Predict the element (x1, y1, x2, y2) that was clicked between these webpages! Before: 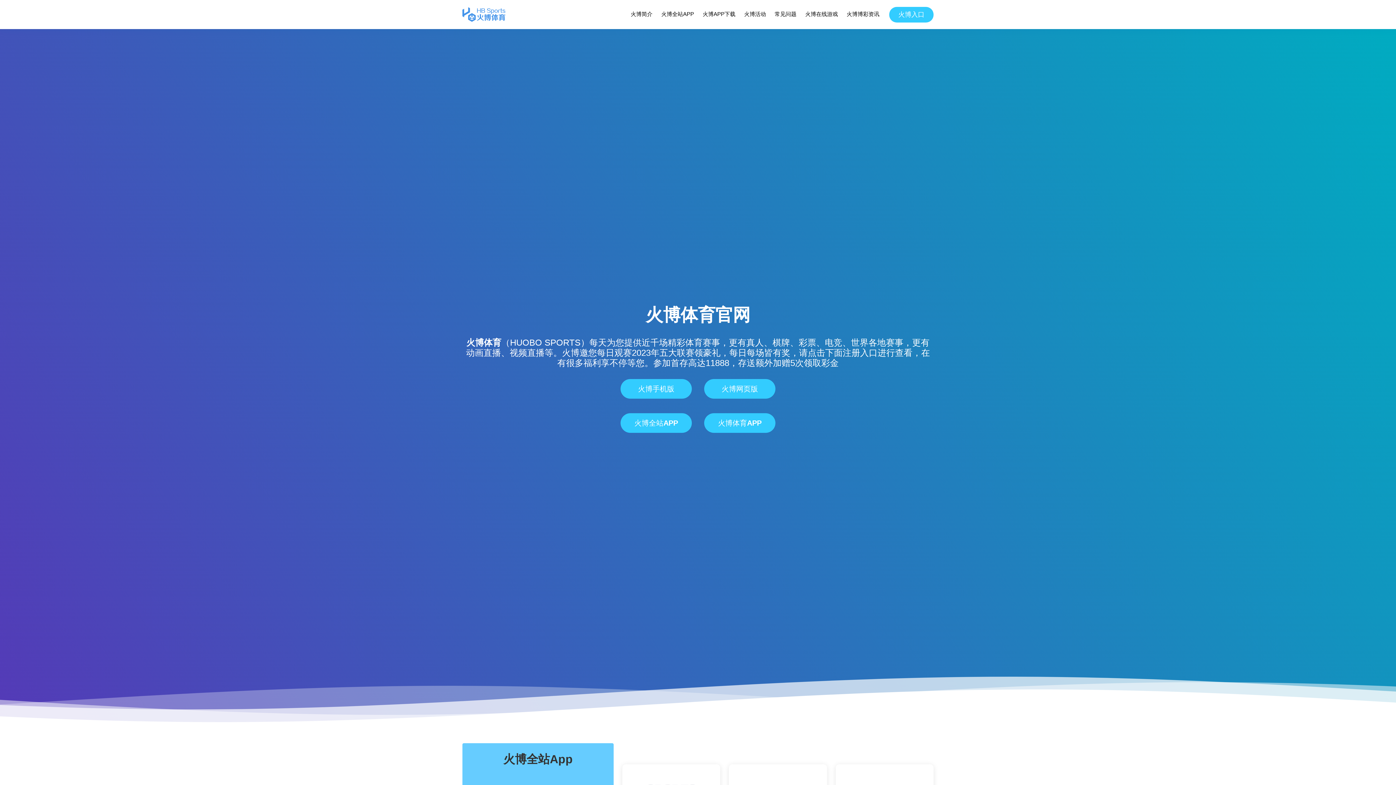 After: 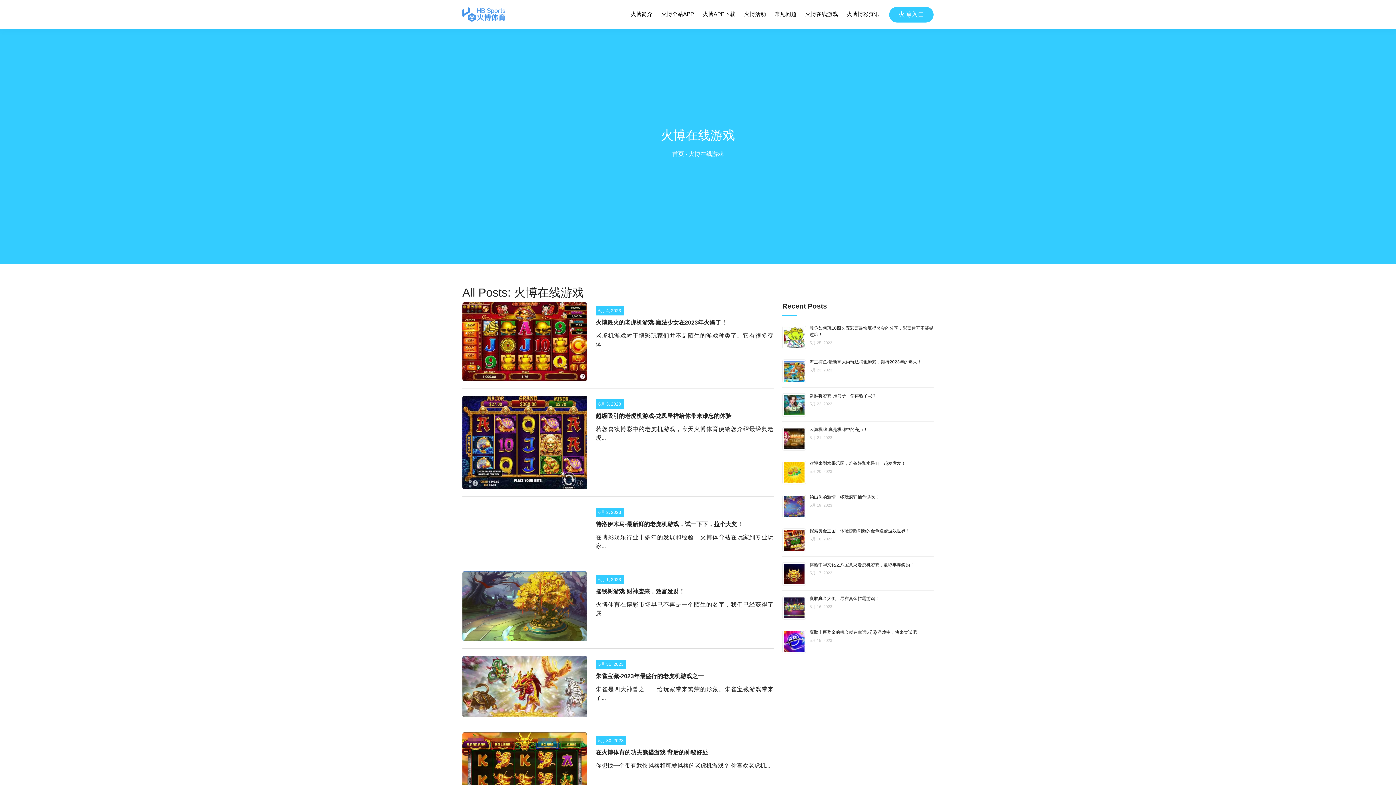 Action: label: 火博在线游戏 bbox: (804, 8, 838, 20)